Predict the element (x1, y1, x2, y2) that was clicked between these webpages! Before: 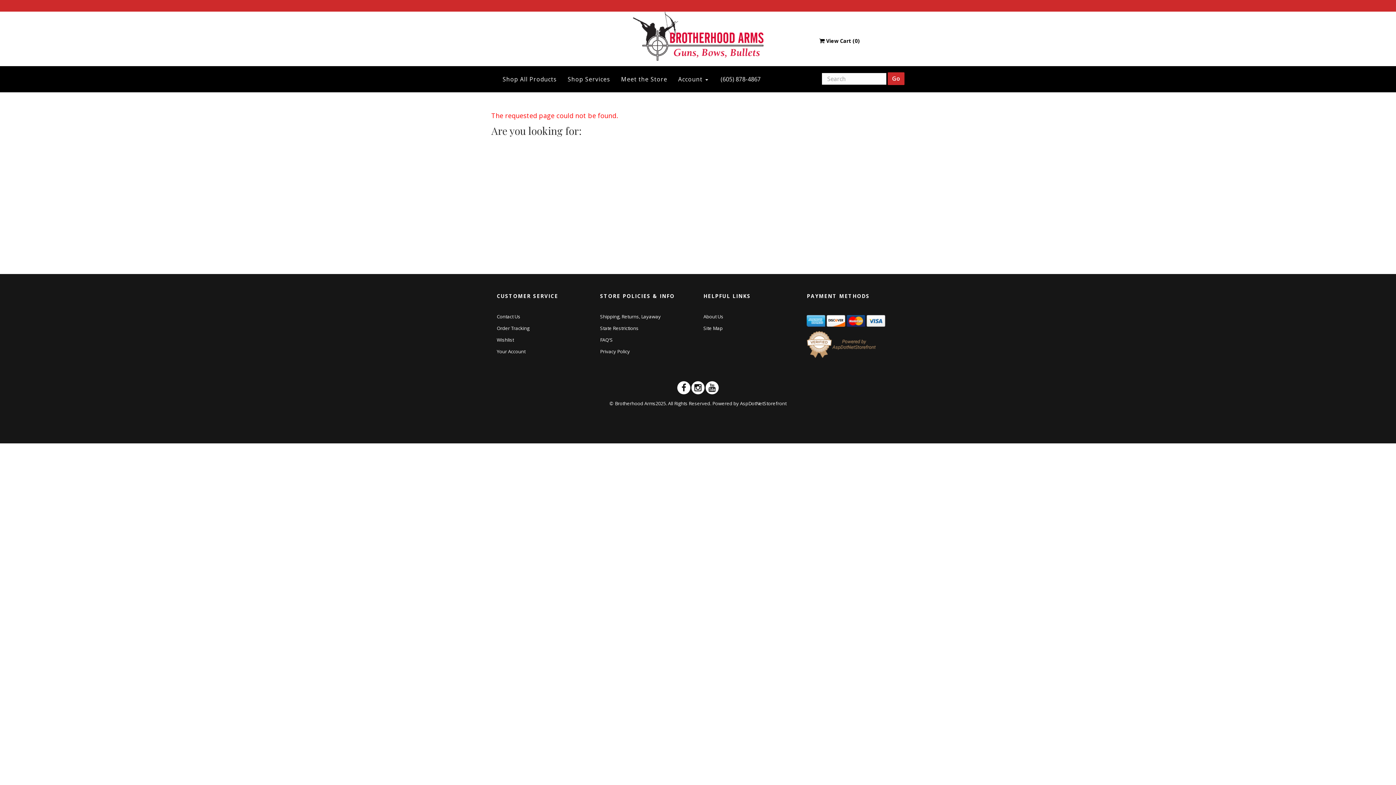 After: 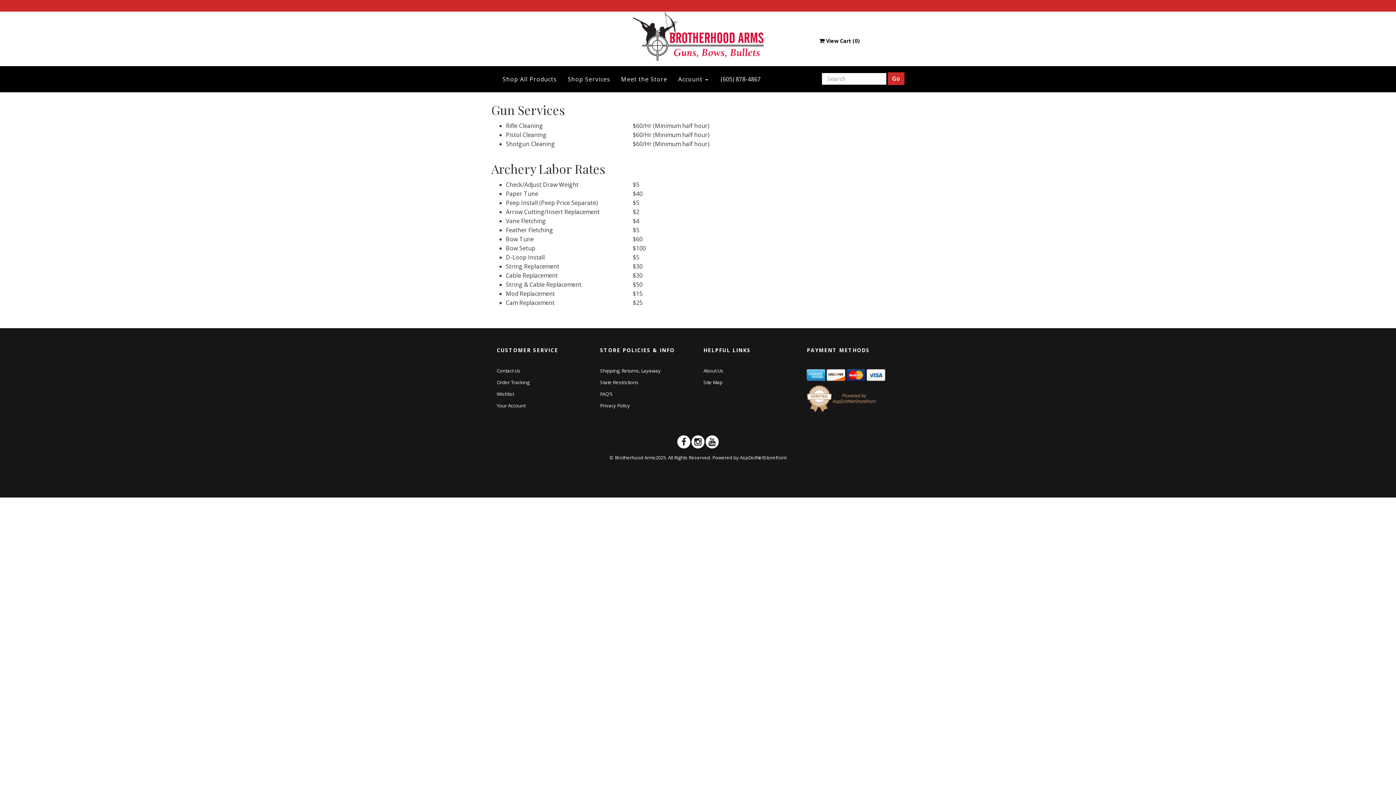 Action: label: Shop Services bbox: (562, 66, 615, 92)